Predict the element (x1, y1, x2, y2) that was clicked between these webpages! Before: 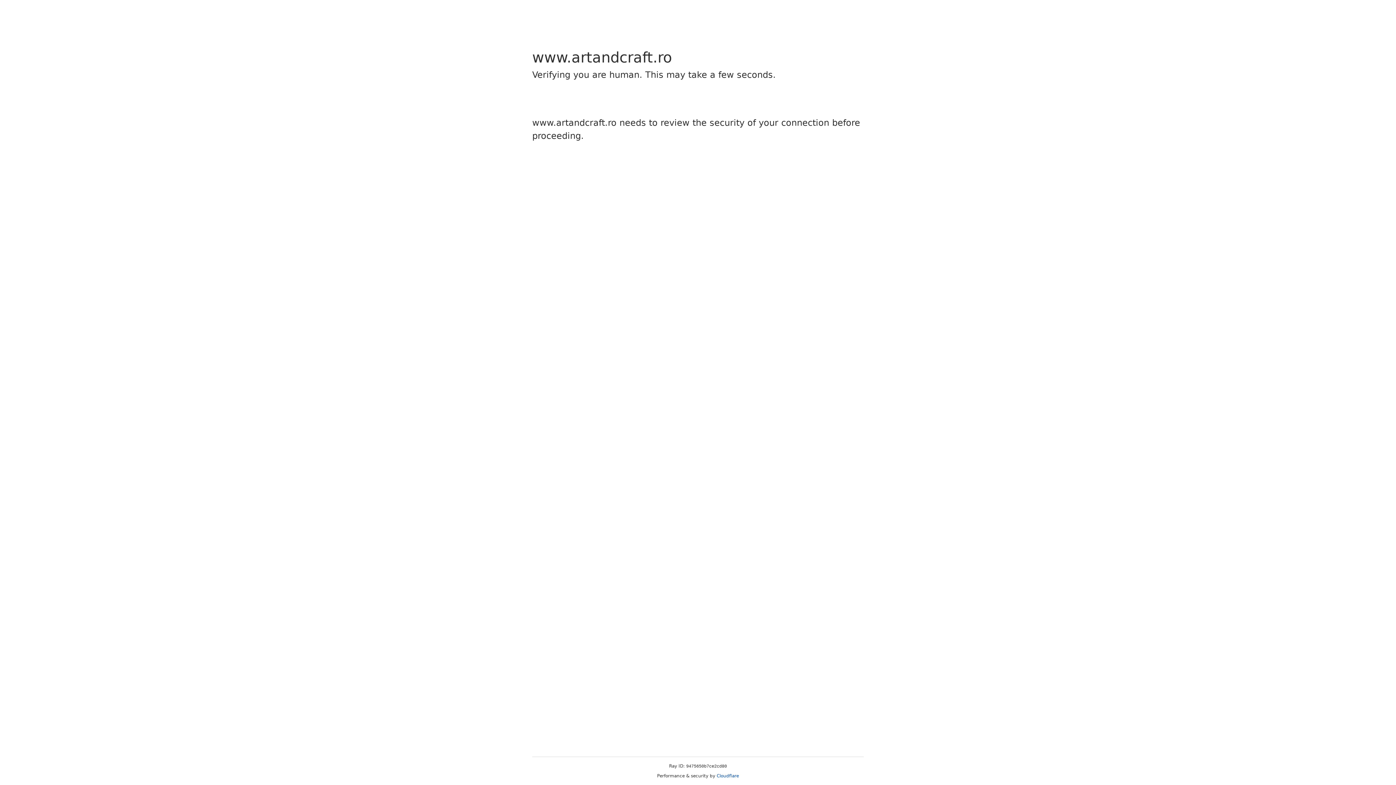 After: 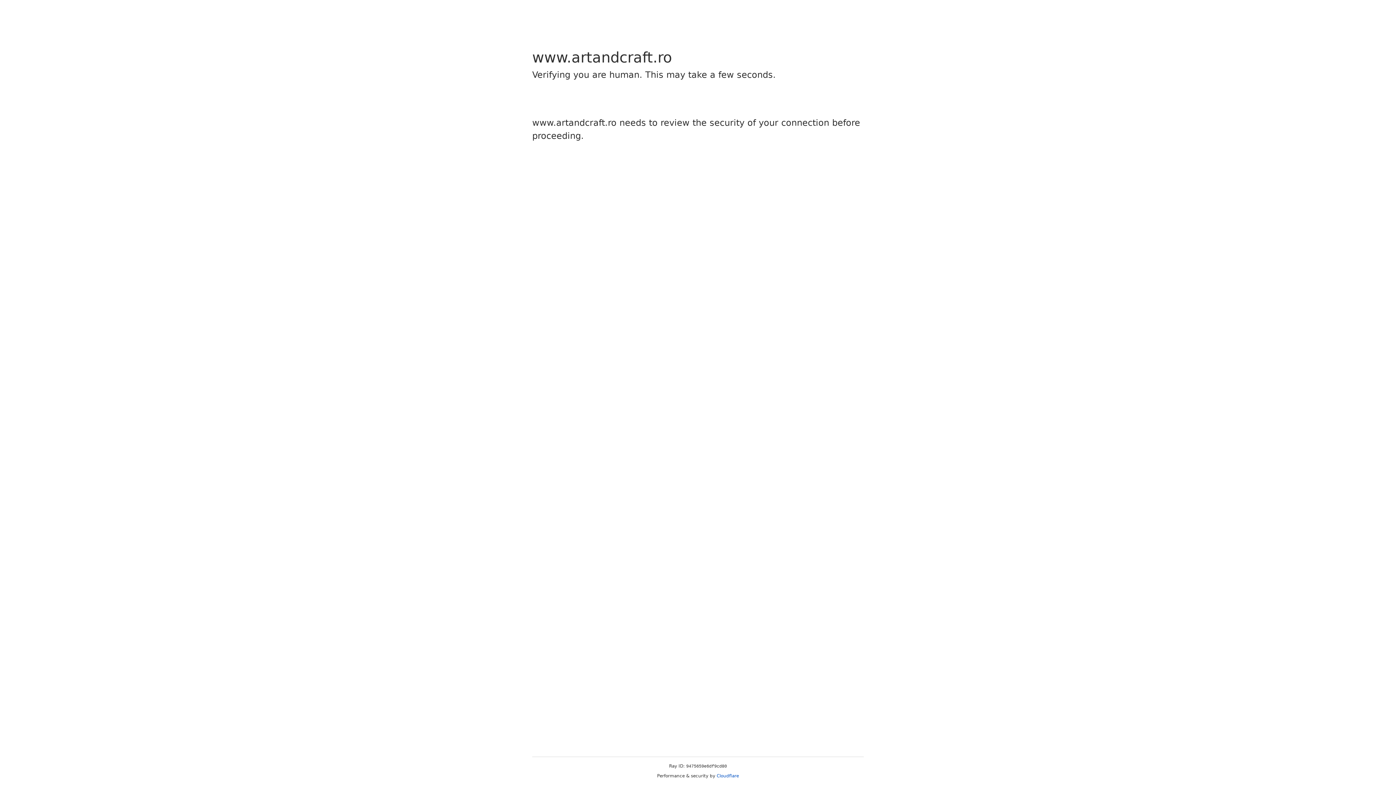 Action: label: Cloudflare bbox: (716, 773, 739, 778)